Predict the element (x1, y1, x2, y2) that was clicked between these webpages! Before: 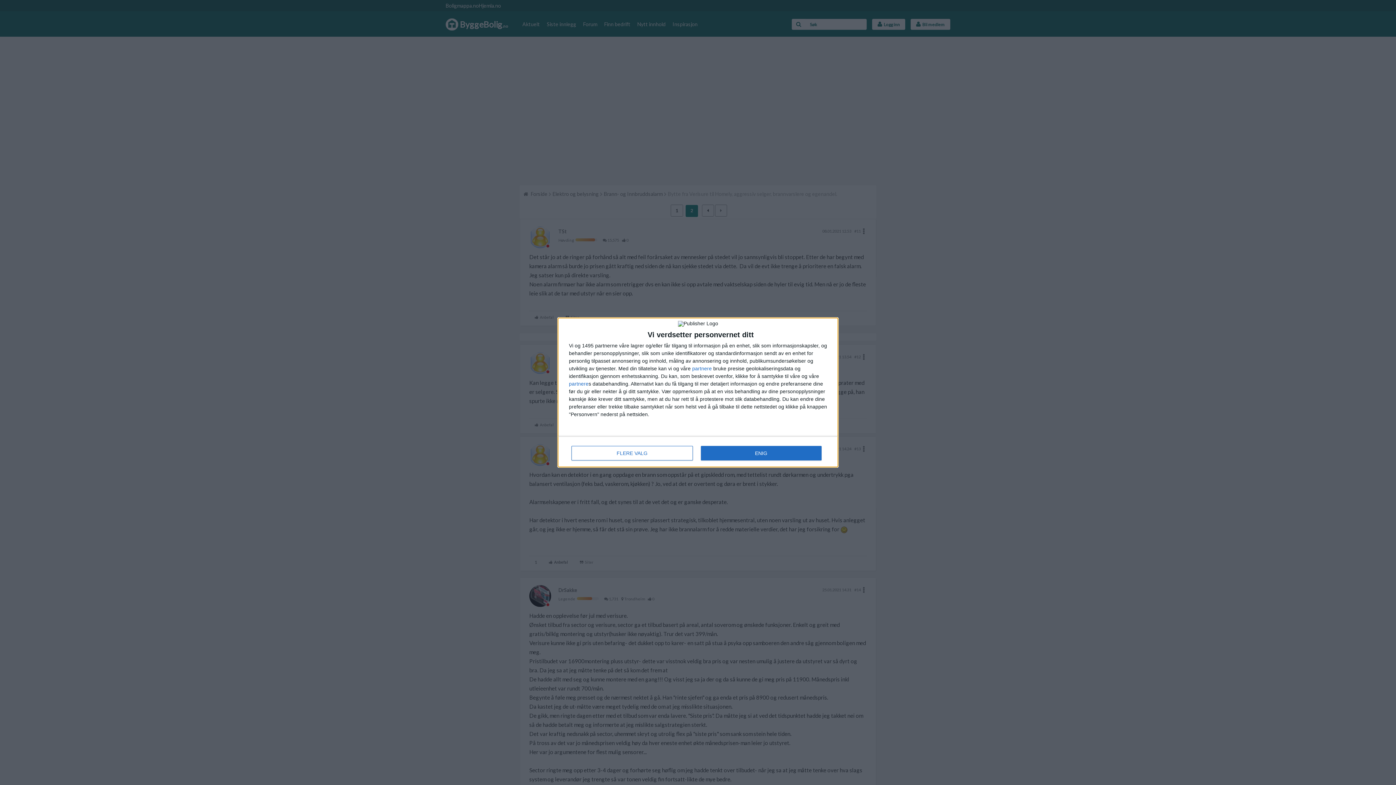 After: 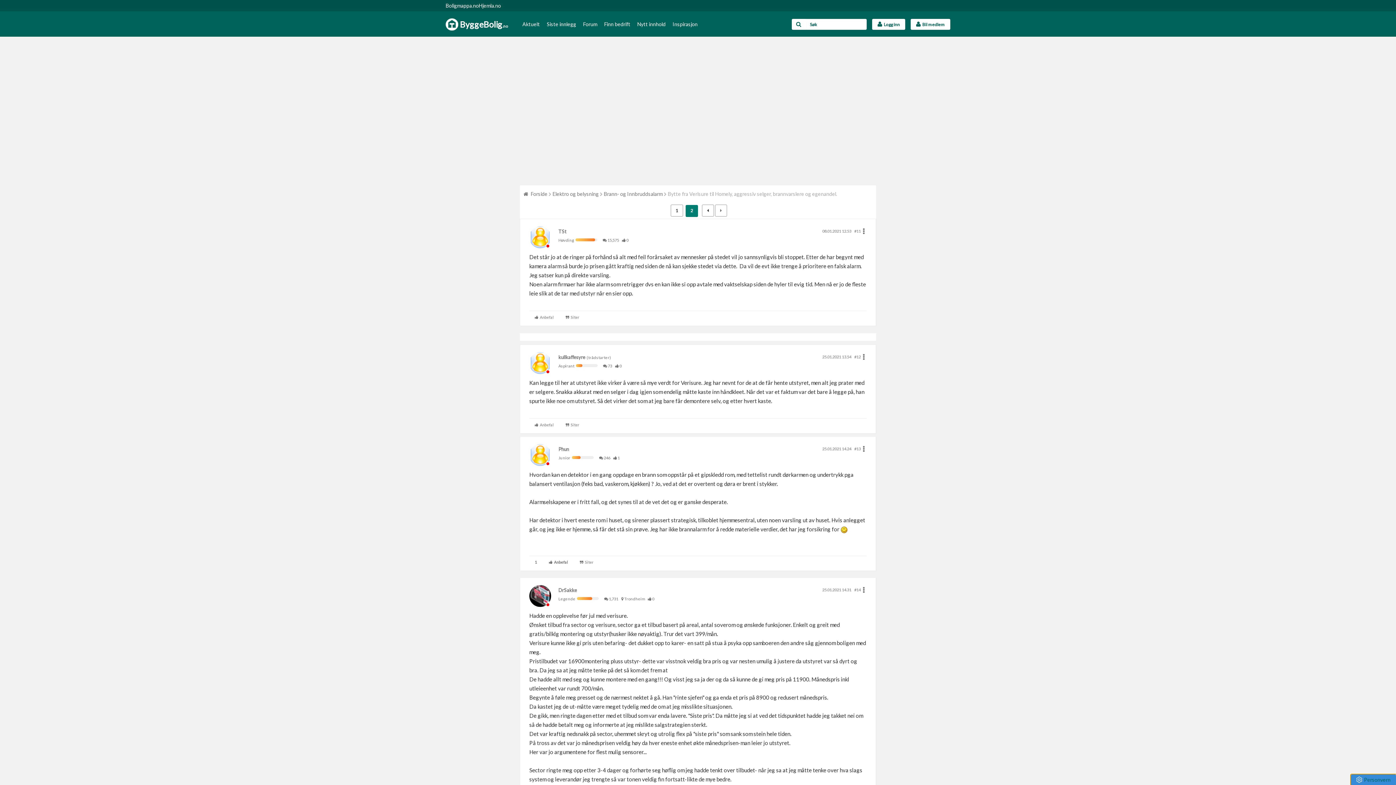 Action: label: ENIG bbox: (700, 446, 821, 460)